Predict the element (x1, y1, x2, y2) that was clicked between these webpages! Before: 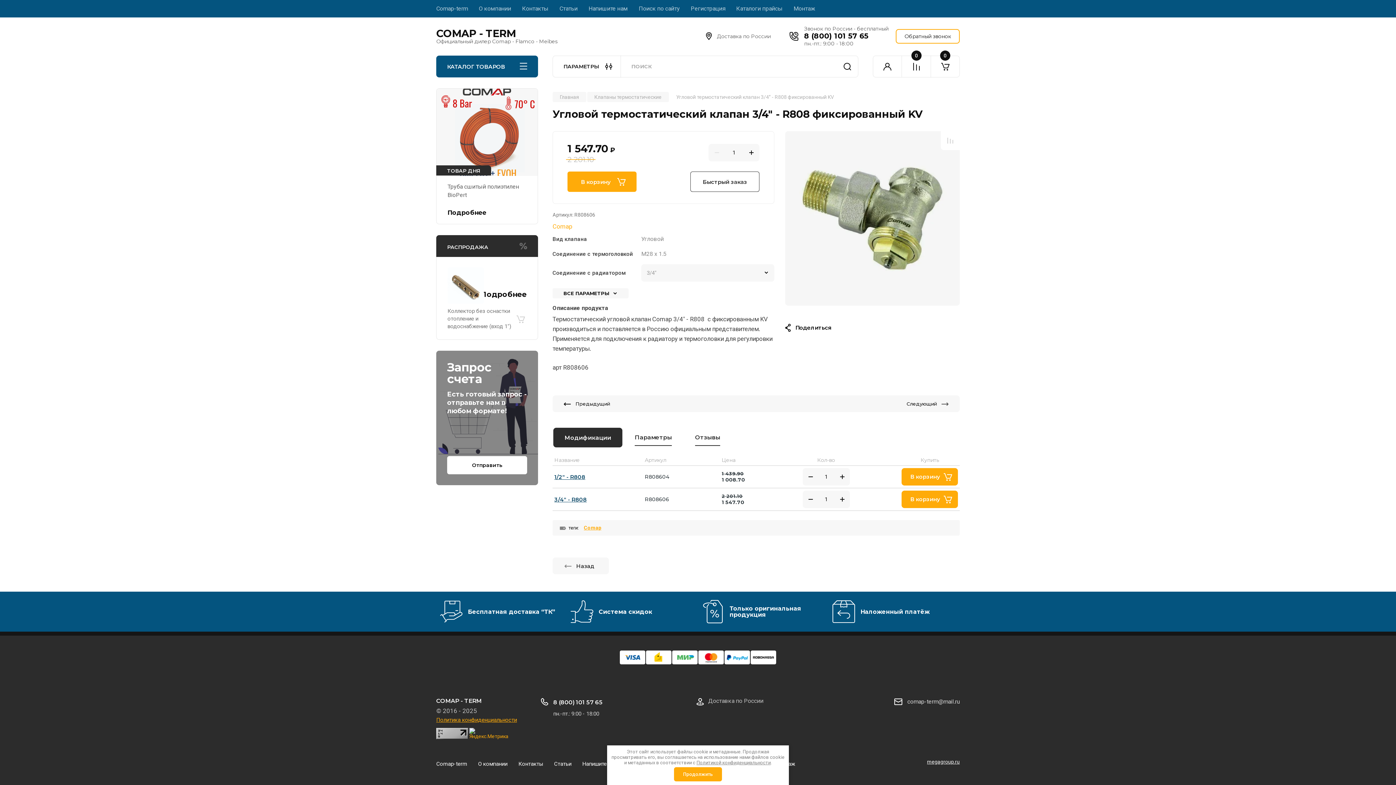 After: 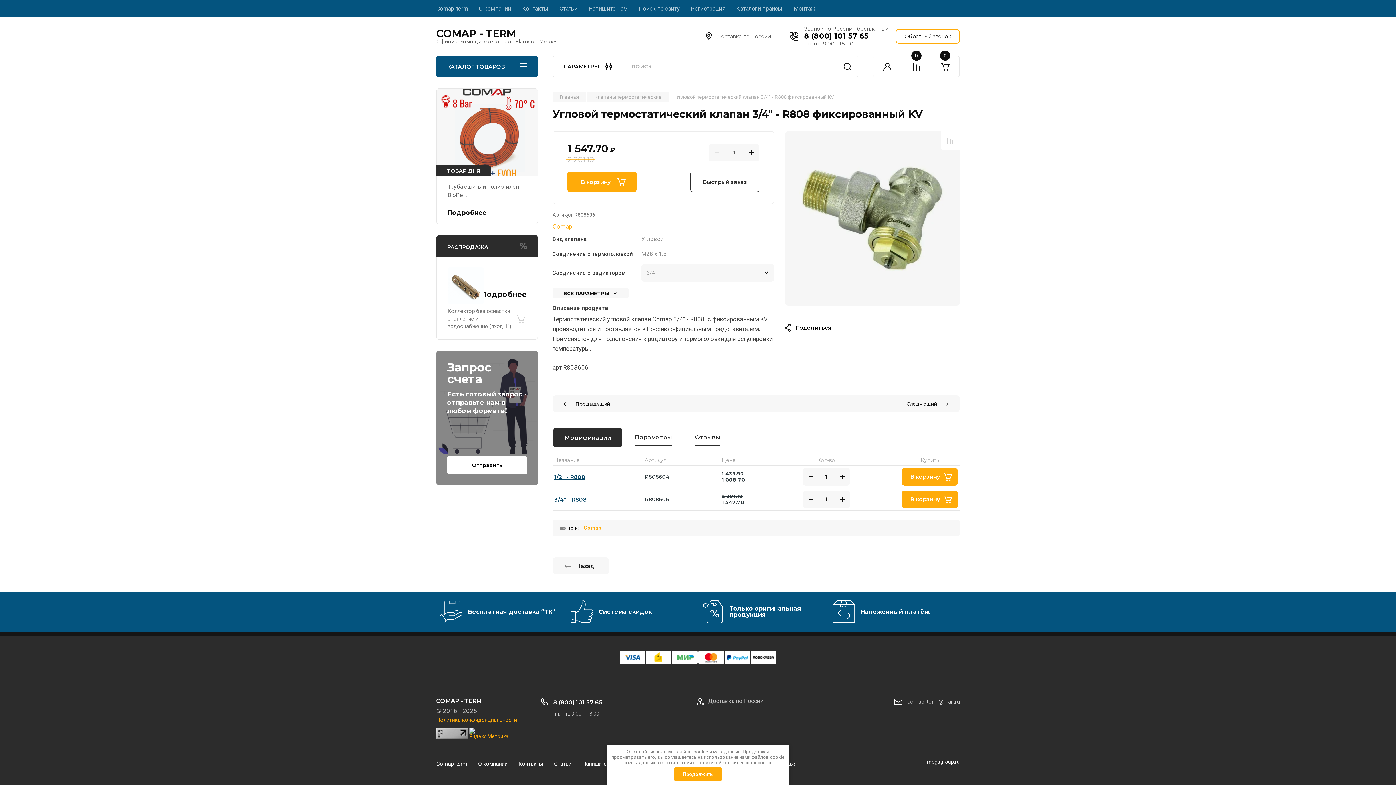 Action: bbox: (802, 468, 818, 485) label: −